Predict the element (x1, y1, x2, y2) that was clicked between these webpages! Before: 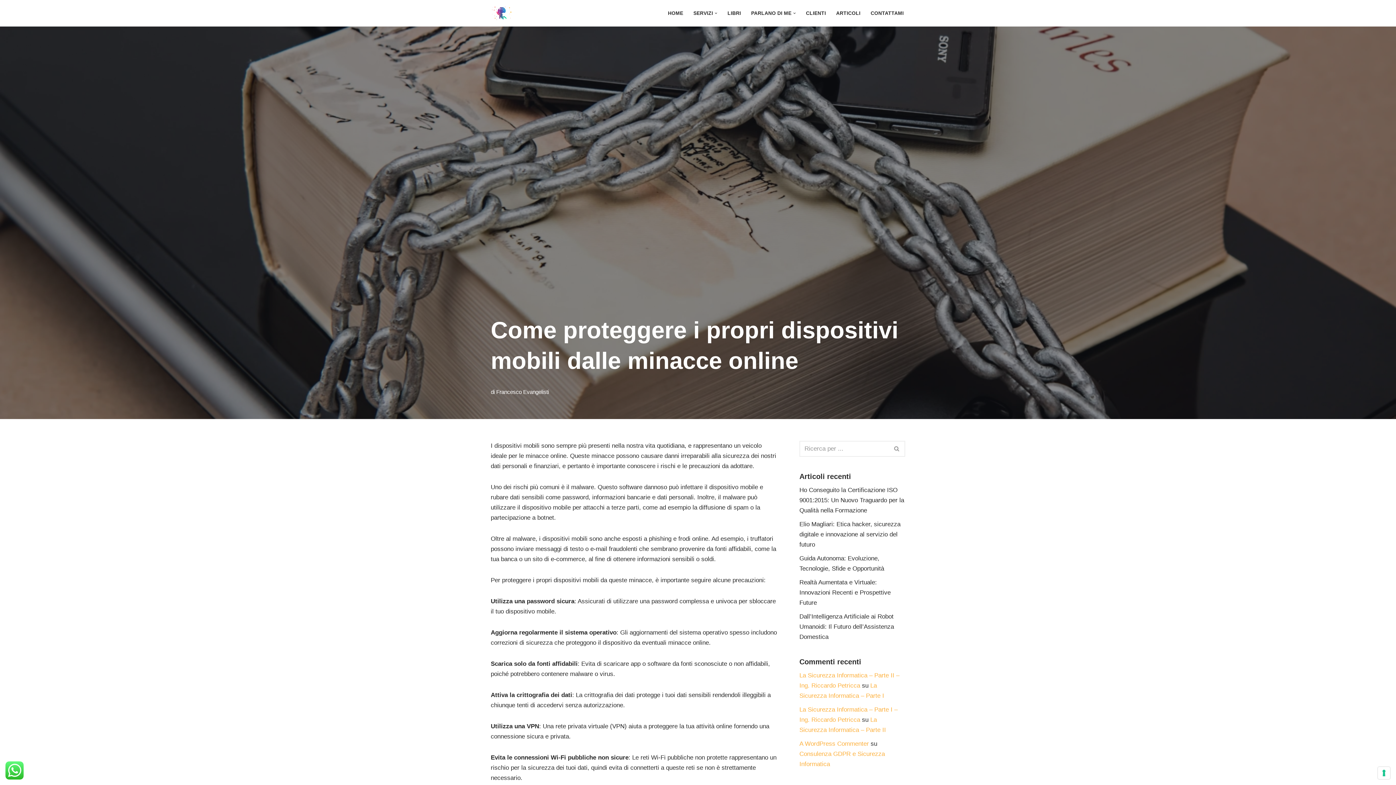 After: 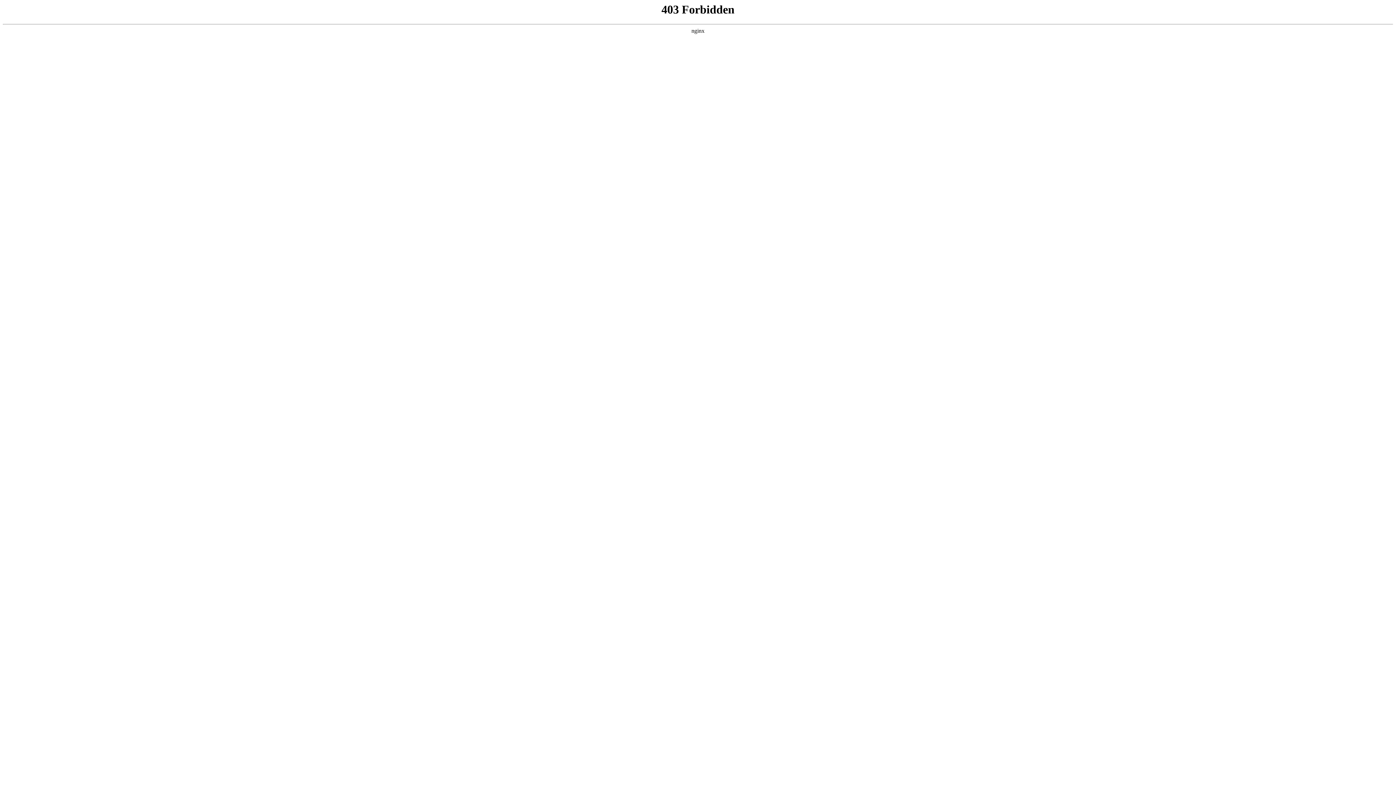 Action: label: A WordPress Commenter bbox: (799, 740, 869, 747)